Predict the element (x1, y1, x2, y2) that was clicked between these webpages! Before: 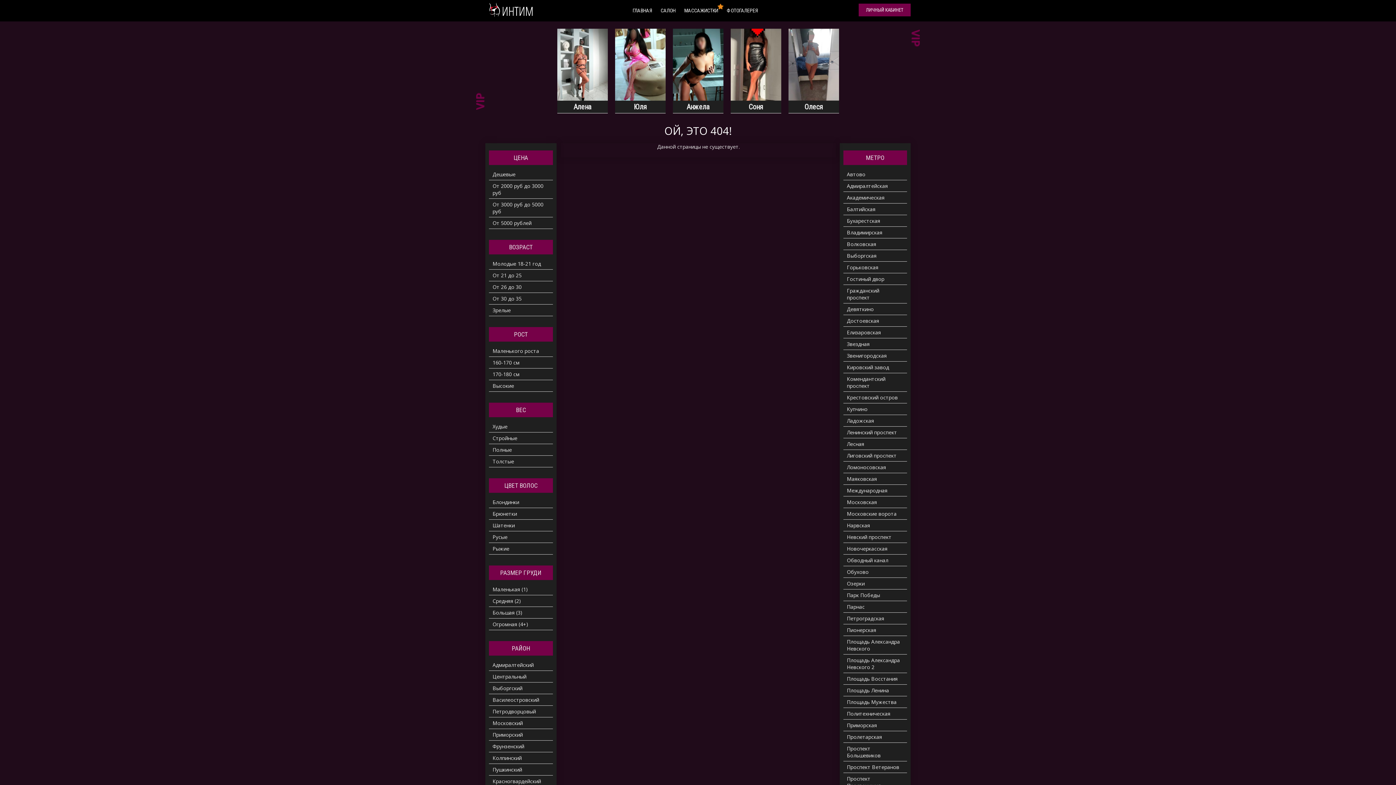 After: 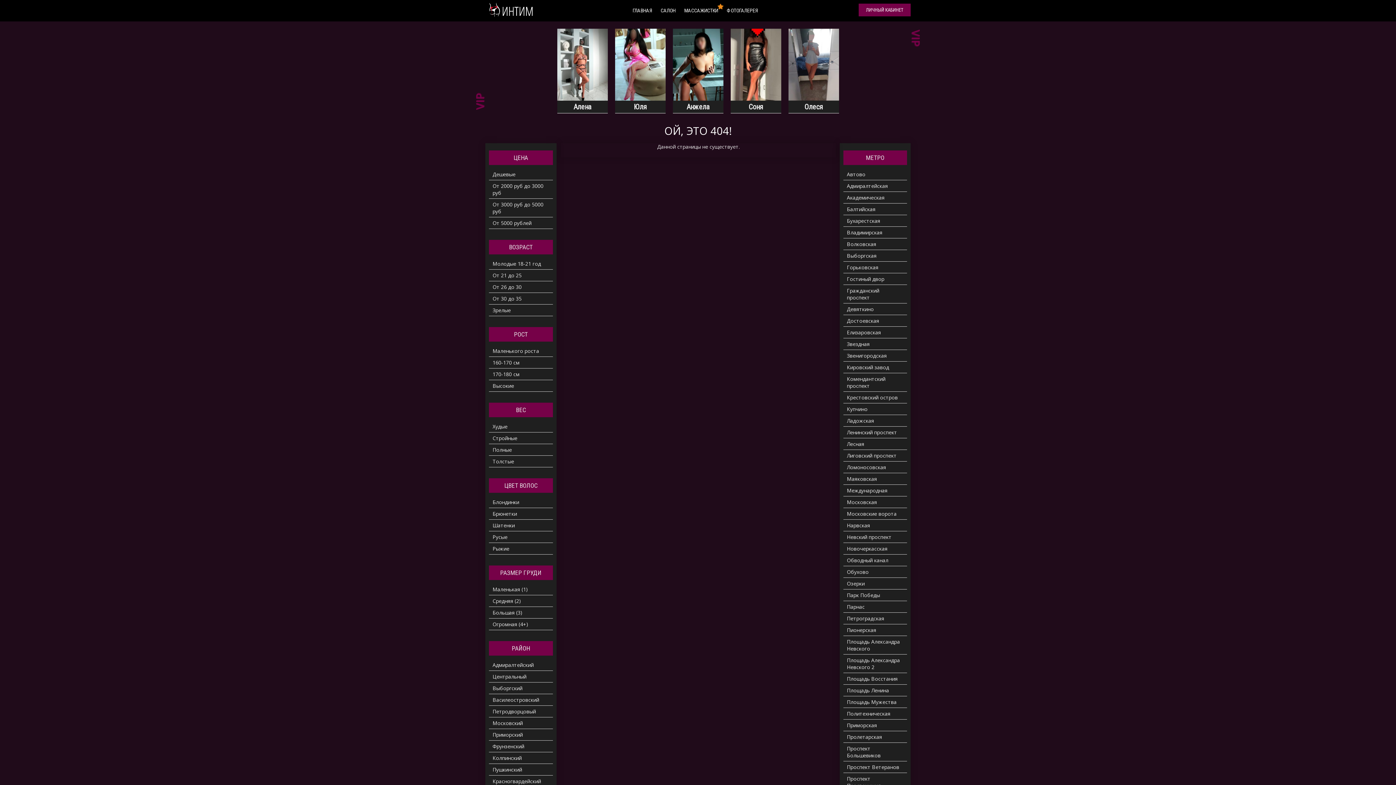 Action: bbox: (730, 28, 781, 100)